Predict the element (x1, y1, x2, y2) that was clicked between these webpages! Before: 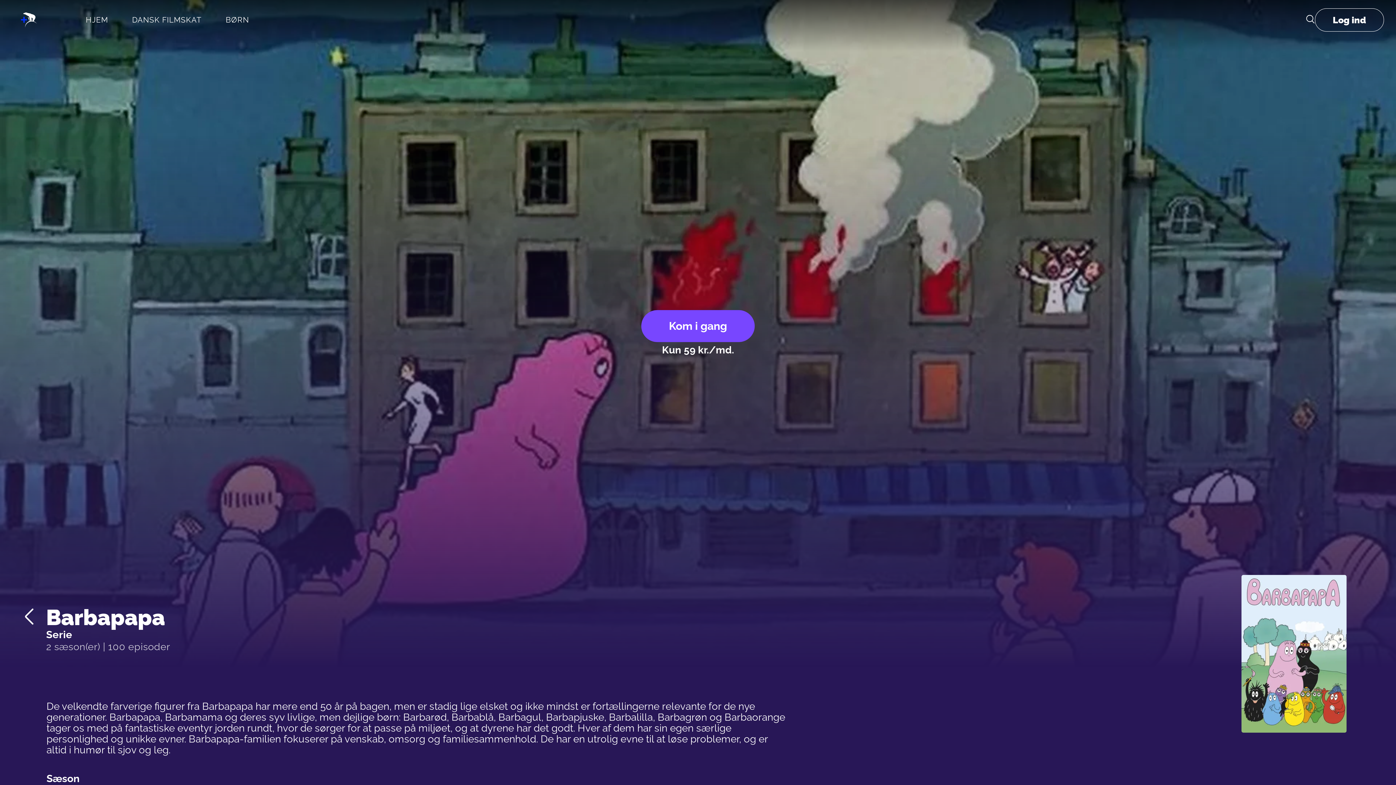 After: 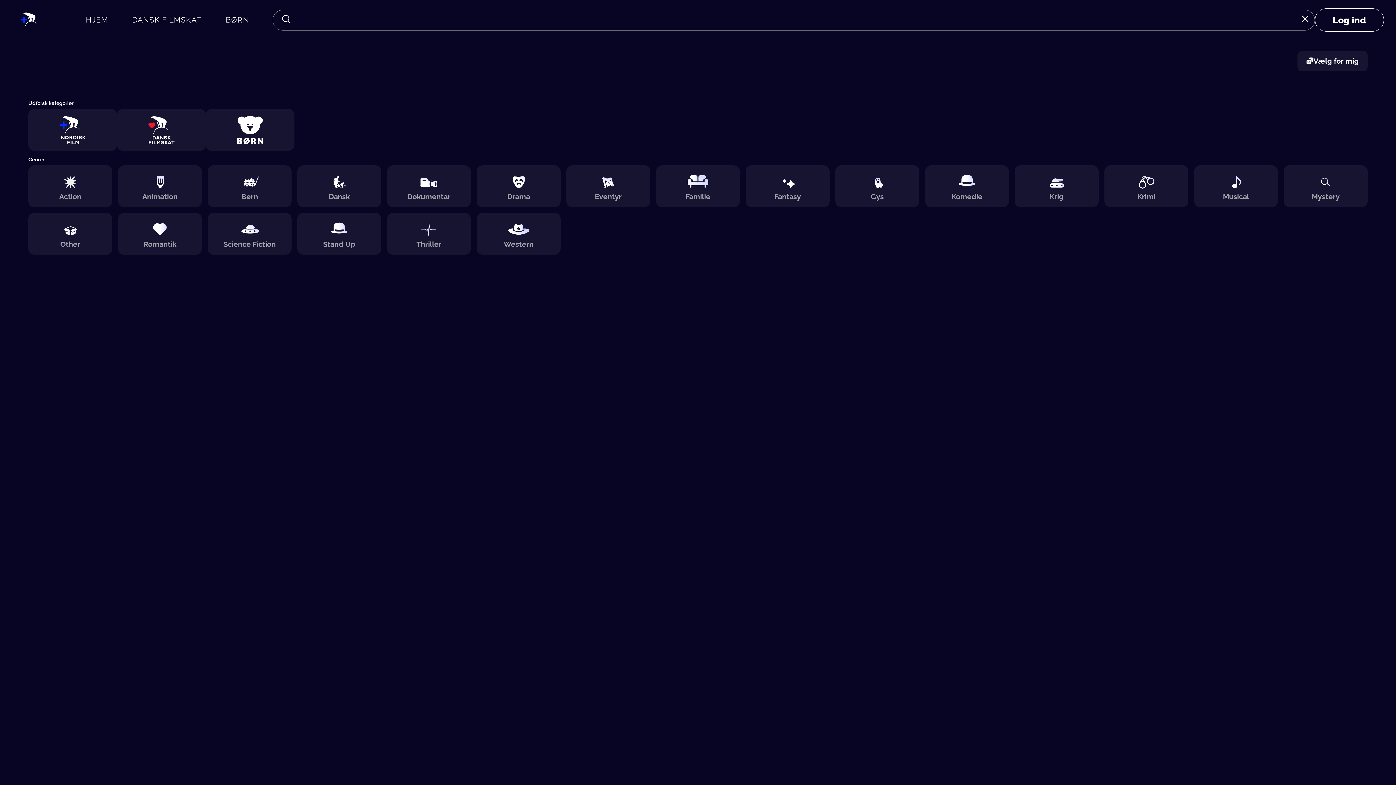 Action: bbox: (1306, 14, 1315, 25)